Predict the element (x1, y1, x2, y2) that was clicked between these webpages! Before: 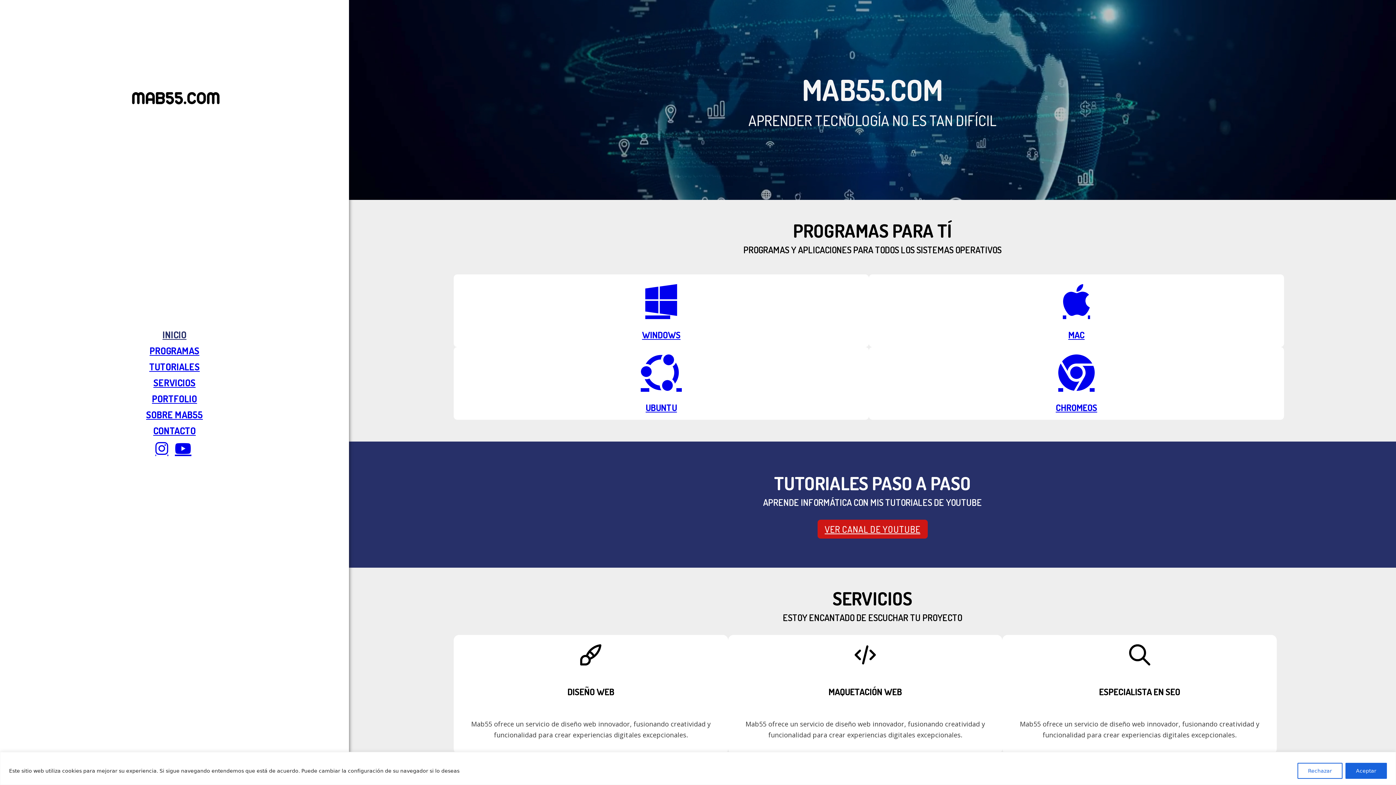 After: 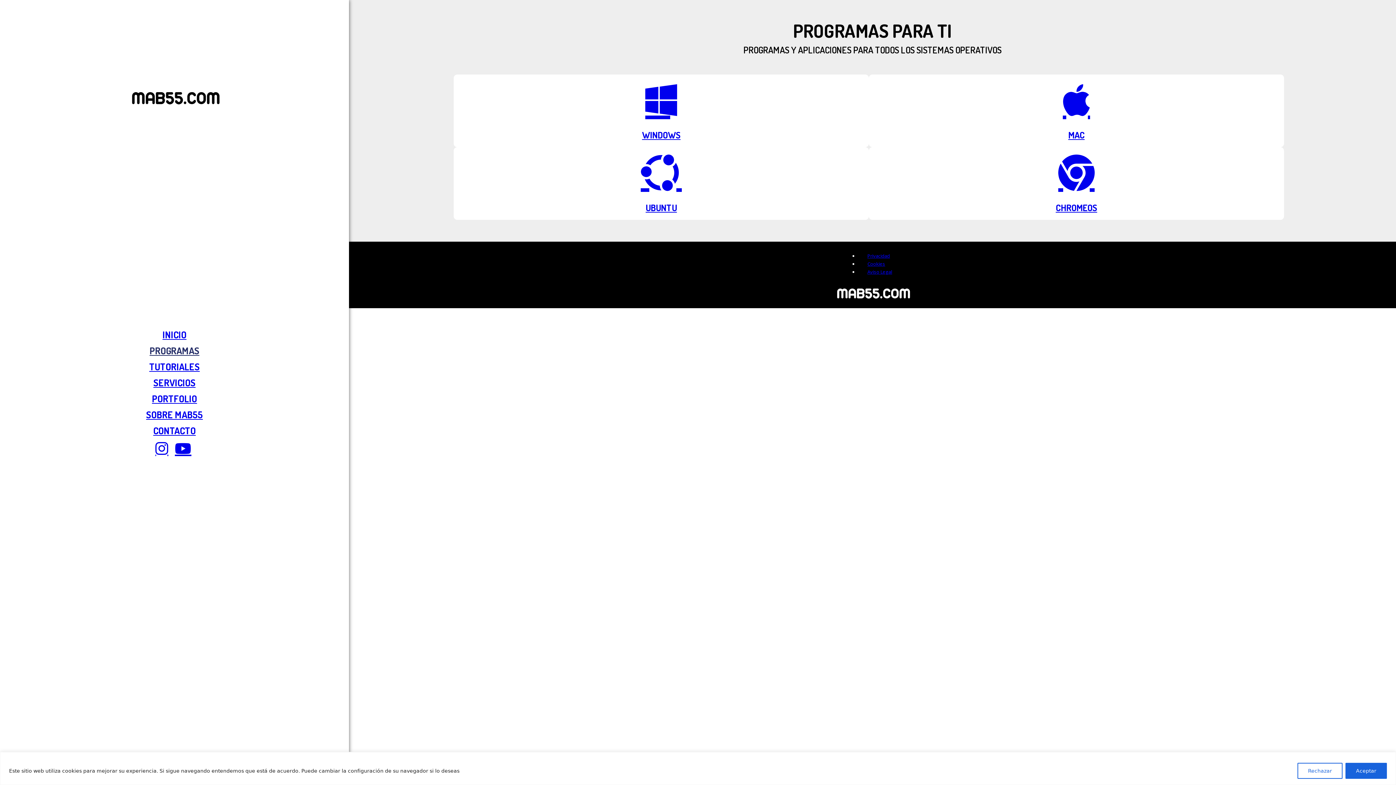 Action: bbox: (149, 342, 199, 358) label: PROGRAMAS